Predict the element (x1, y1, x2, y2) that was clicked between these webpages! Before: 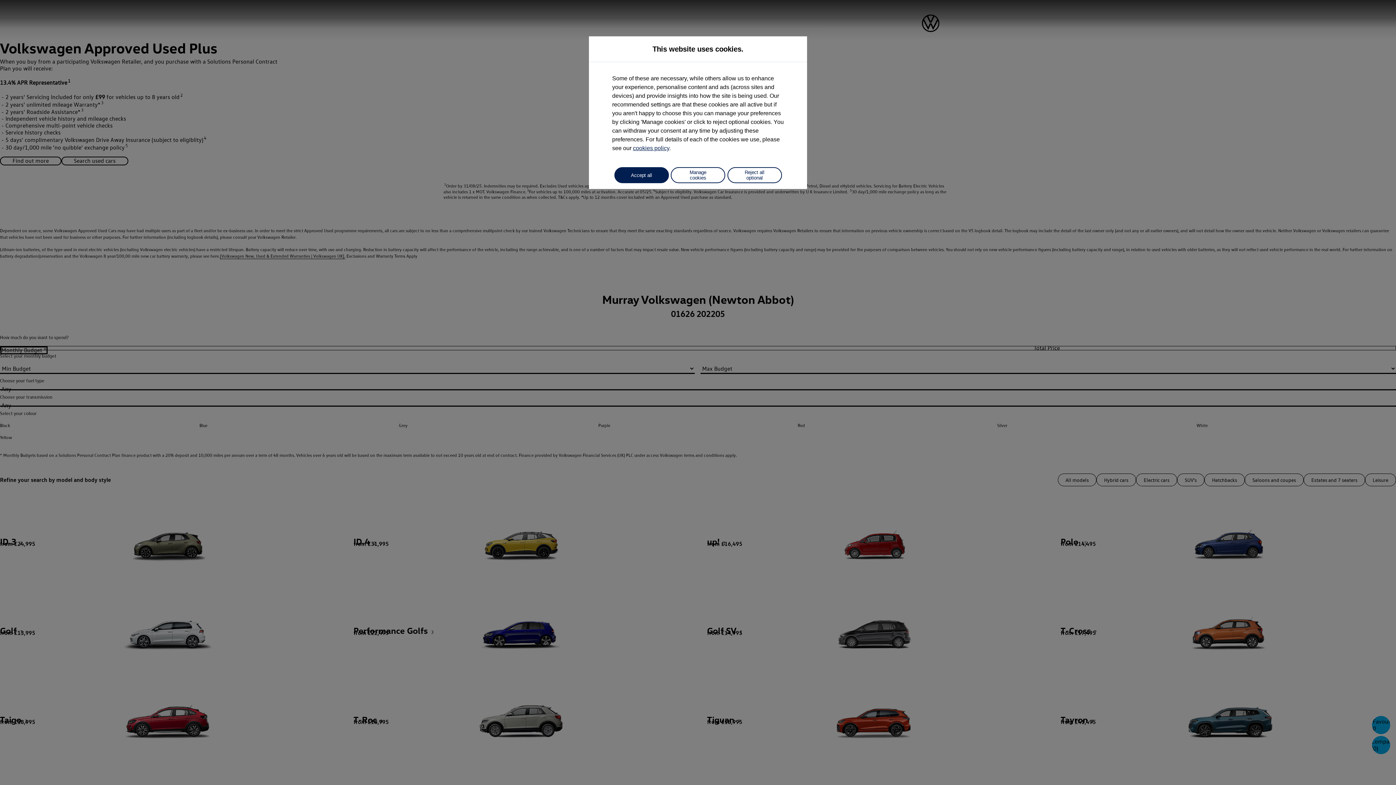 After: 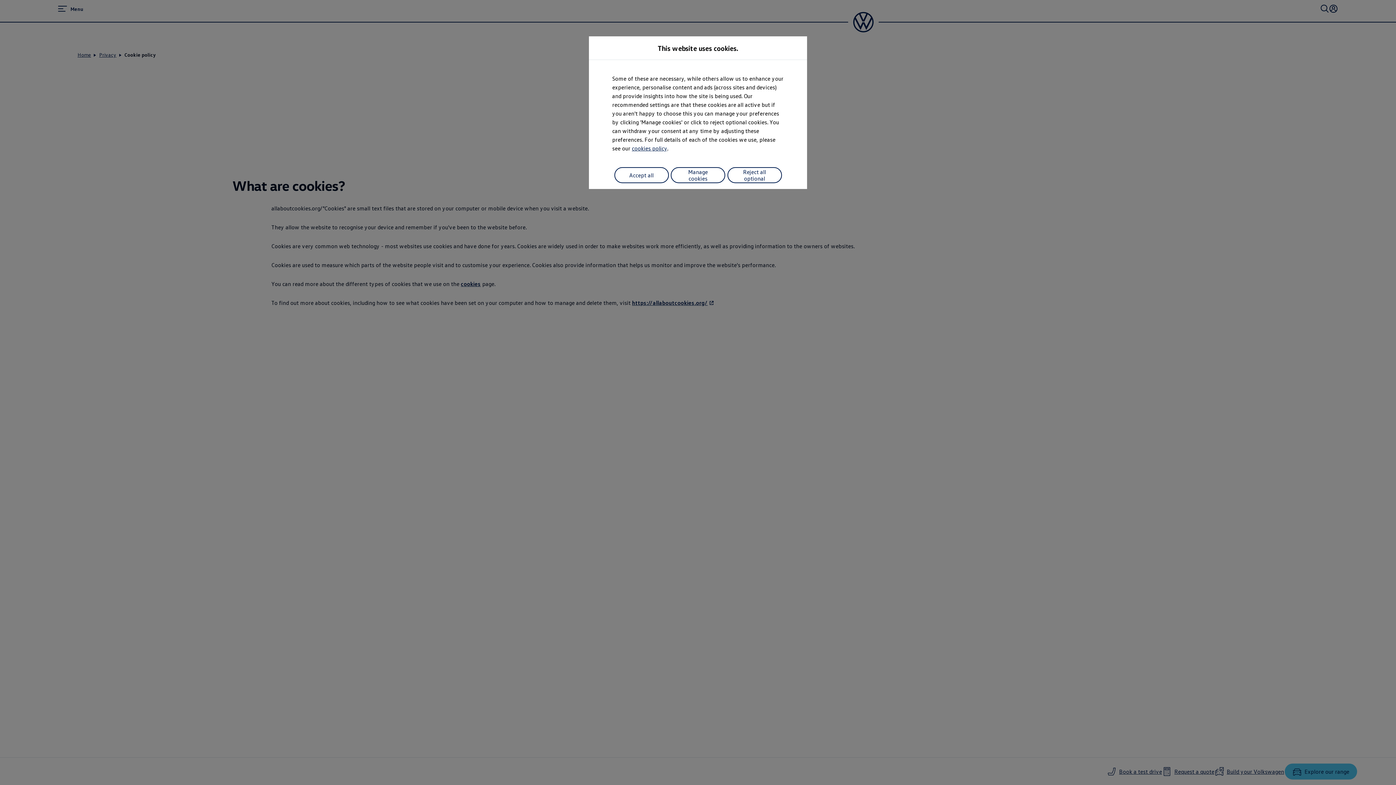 Action: label: cookies policy bbox: (633, 145, 669, 151)